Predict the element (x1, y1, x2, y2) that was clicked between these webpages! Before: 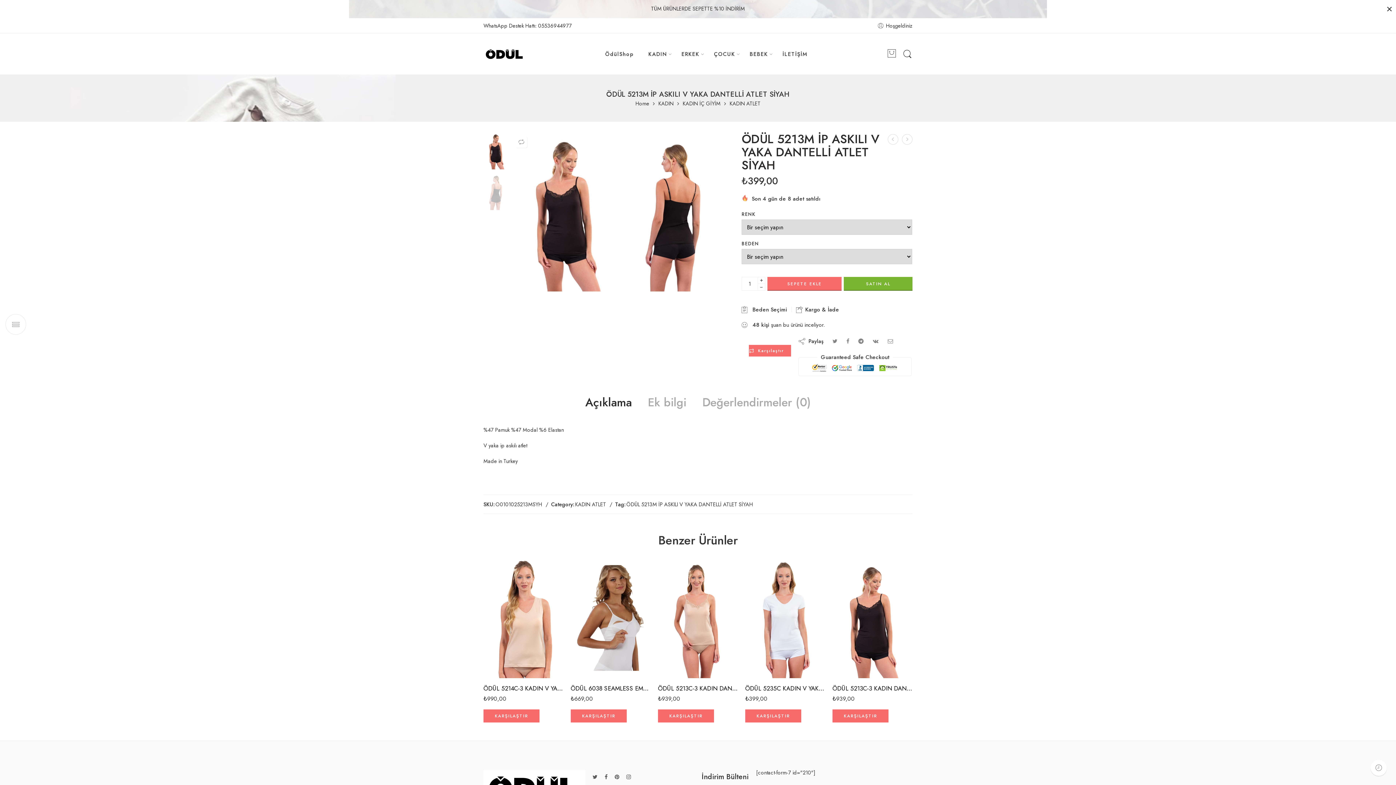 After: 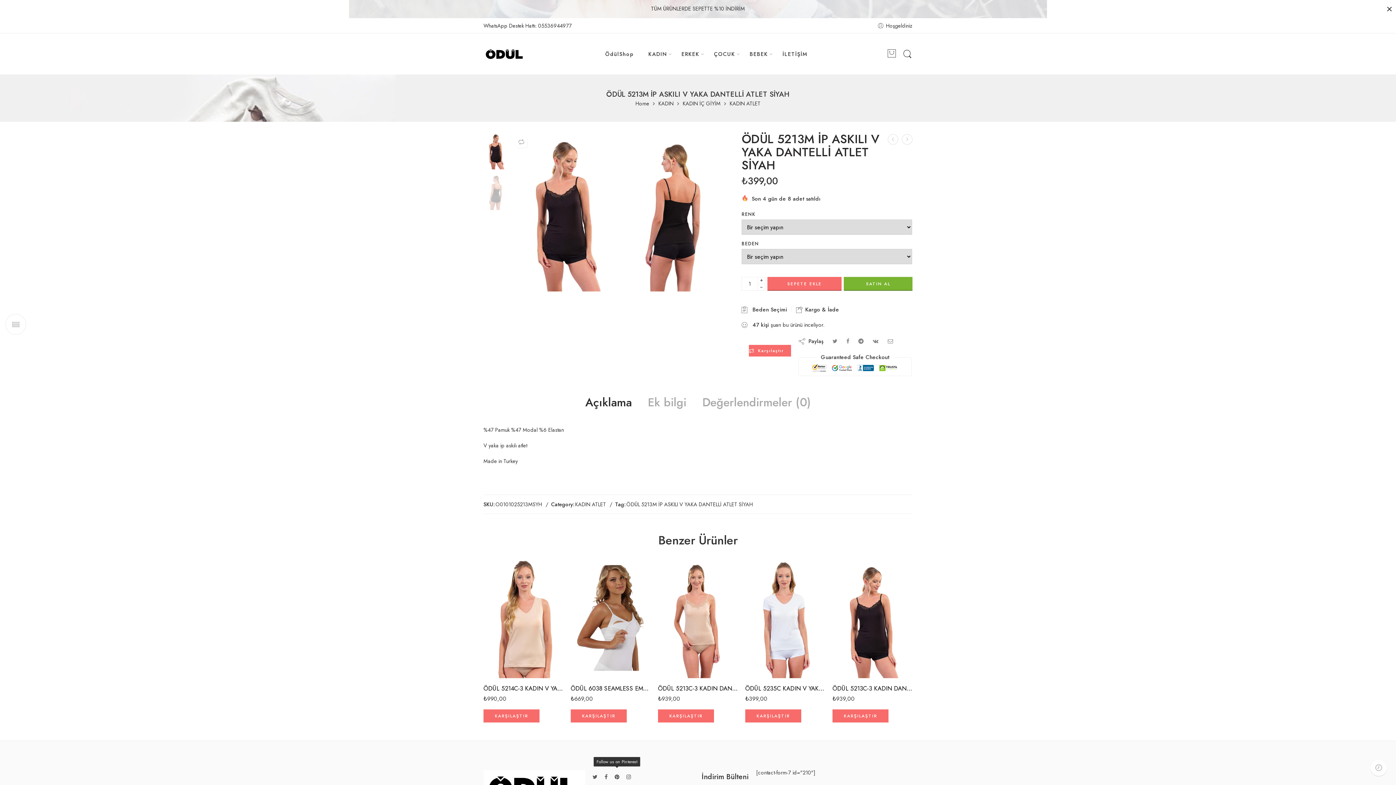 Action: bbox: (614, 770, 619, 783)